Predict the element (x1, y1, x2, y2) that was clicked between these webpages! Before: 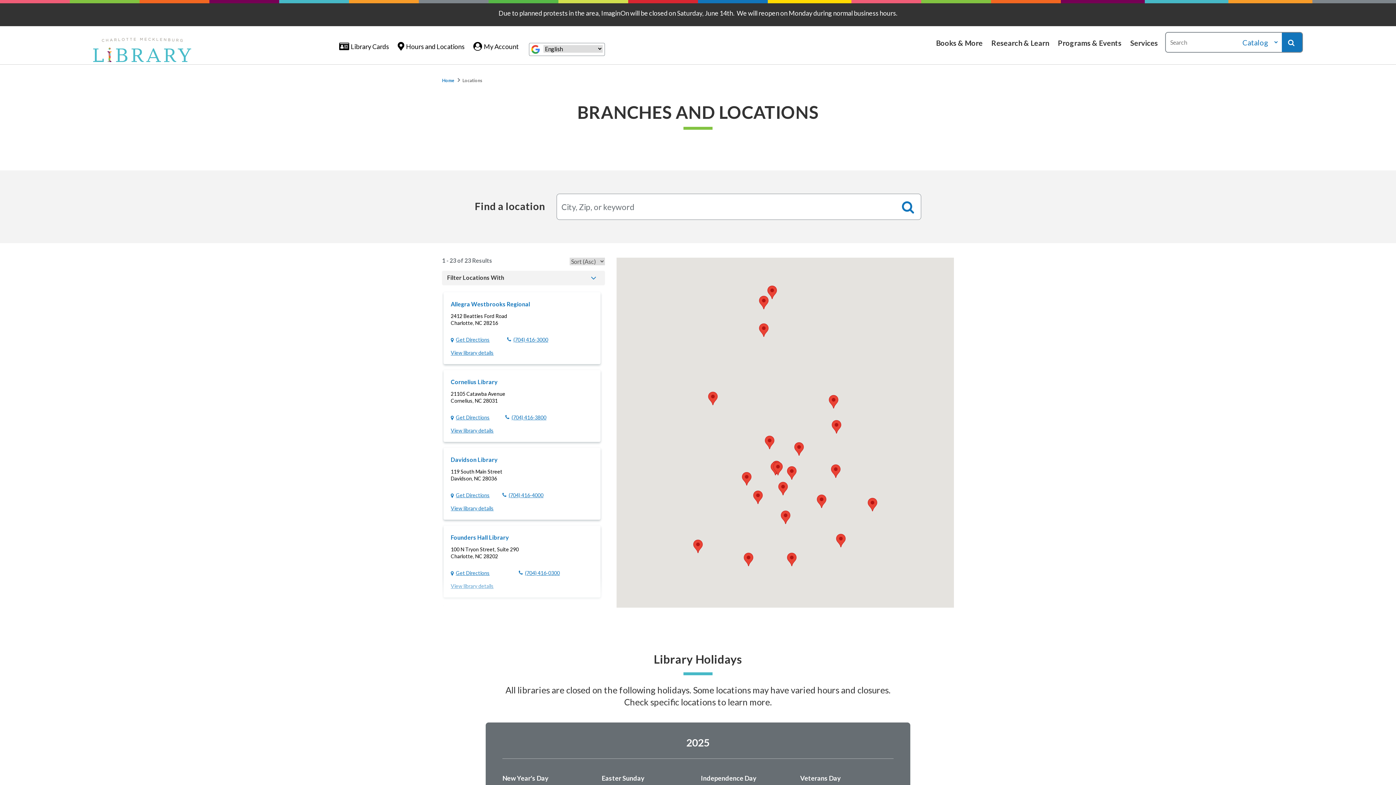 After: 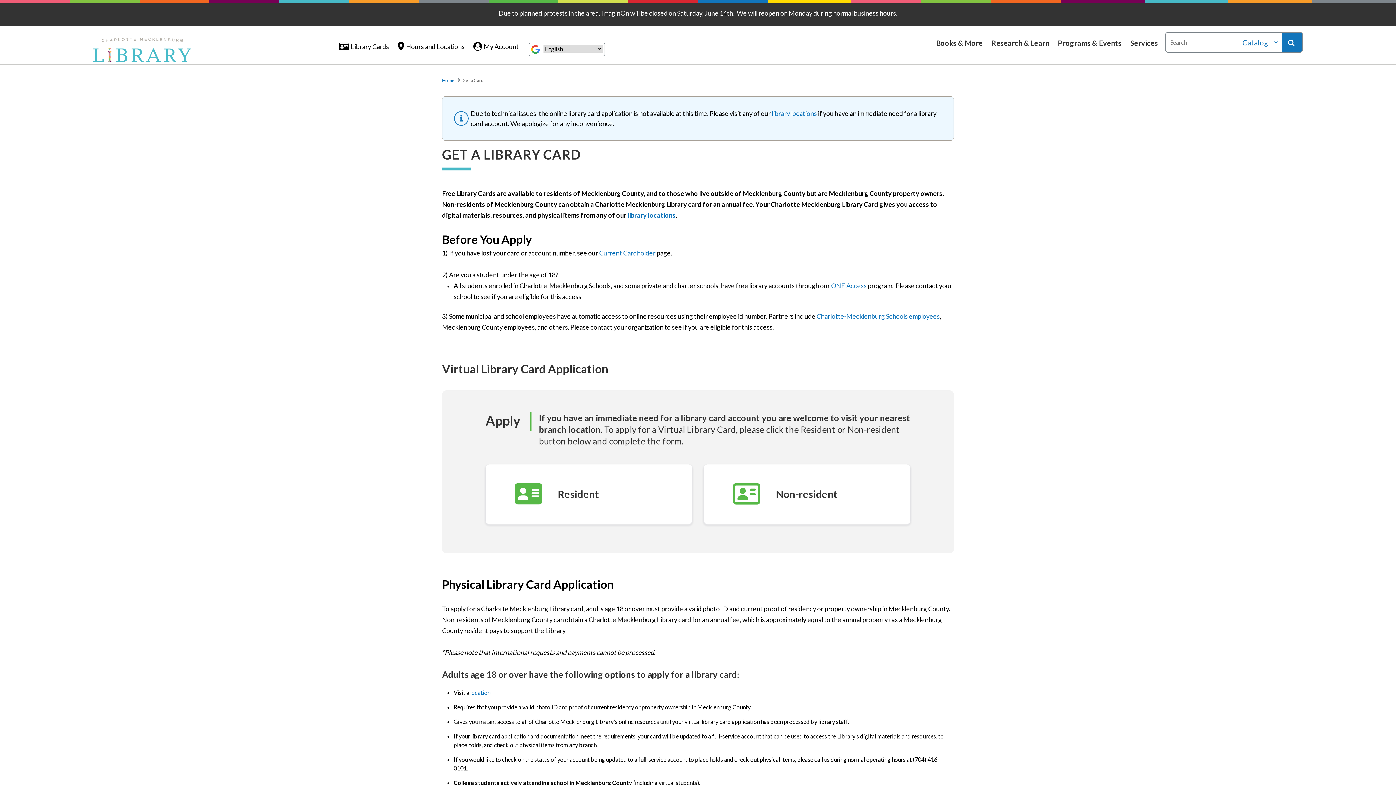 Action: bbox: (339, 33, 389, 59) label: Library Cards